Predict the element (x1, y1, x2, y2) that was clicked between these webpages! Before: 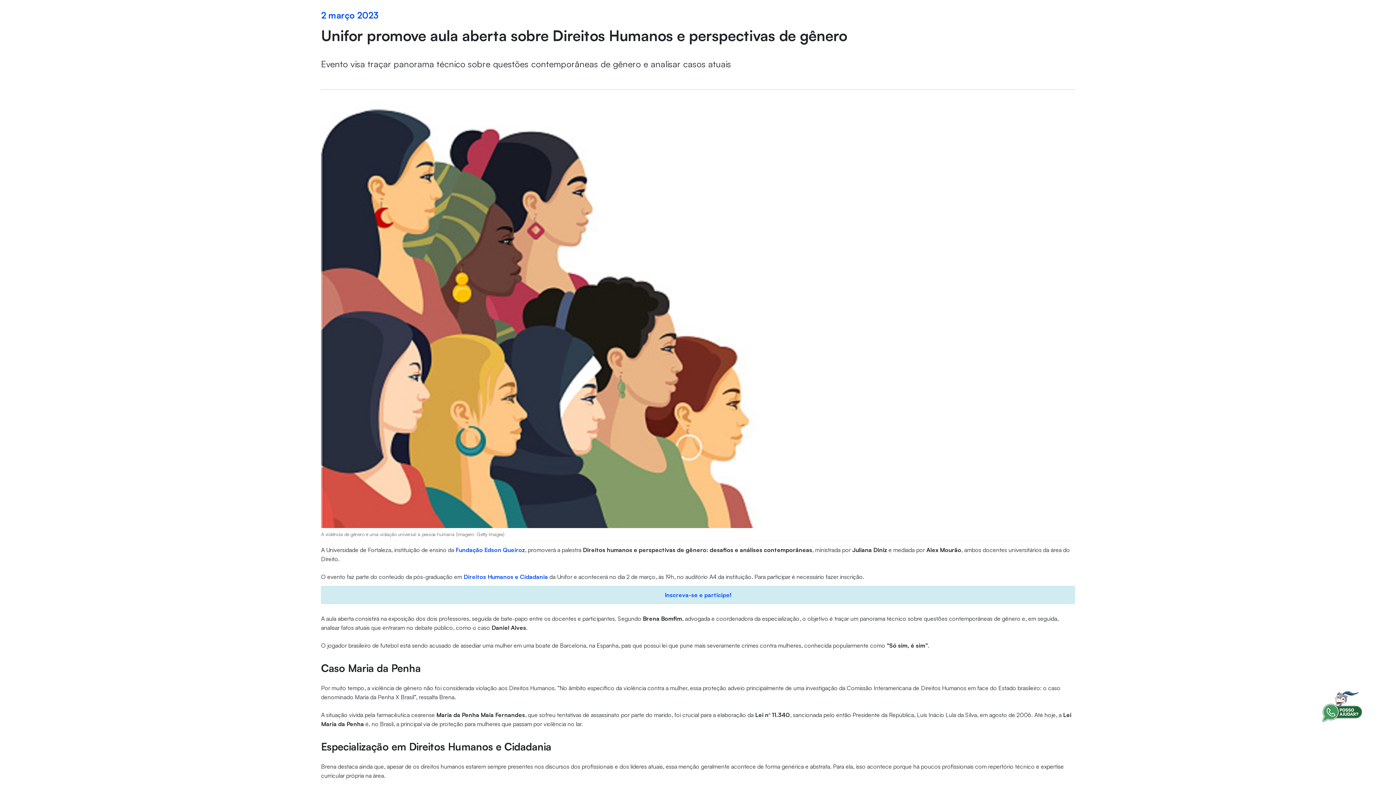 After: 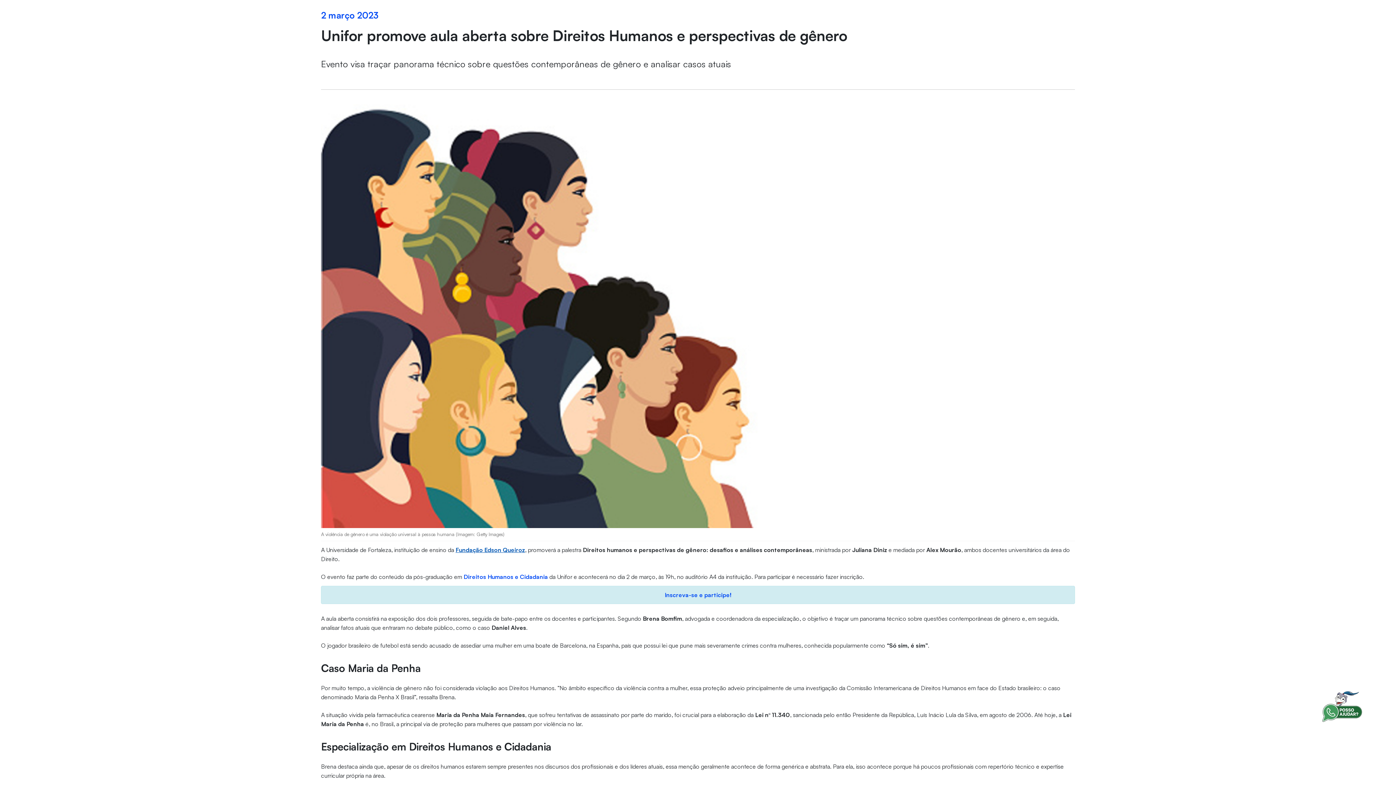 Action: label: Fundação Edson Queiroz bbox: (455, 546, 525, 553)